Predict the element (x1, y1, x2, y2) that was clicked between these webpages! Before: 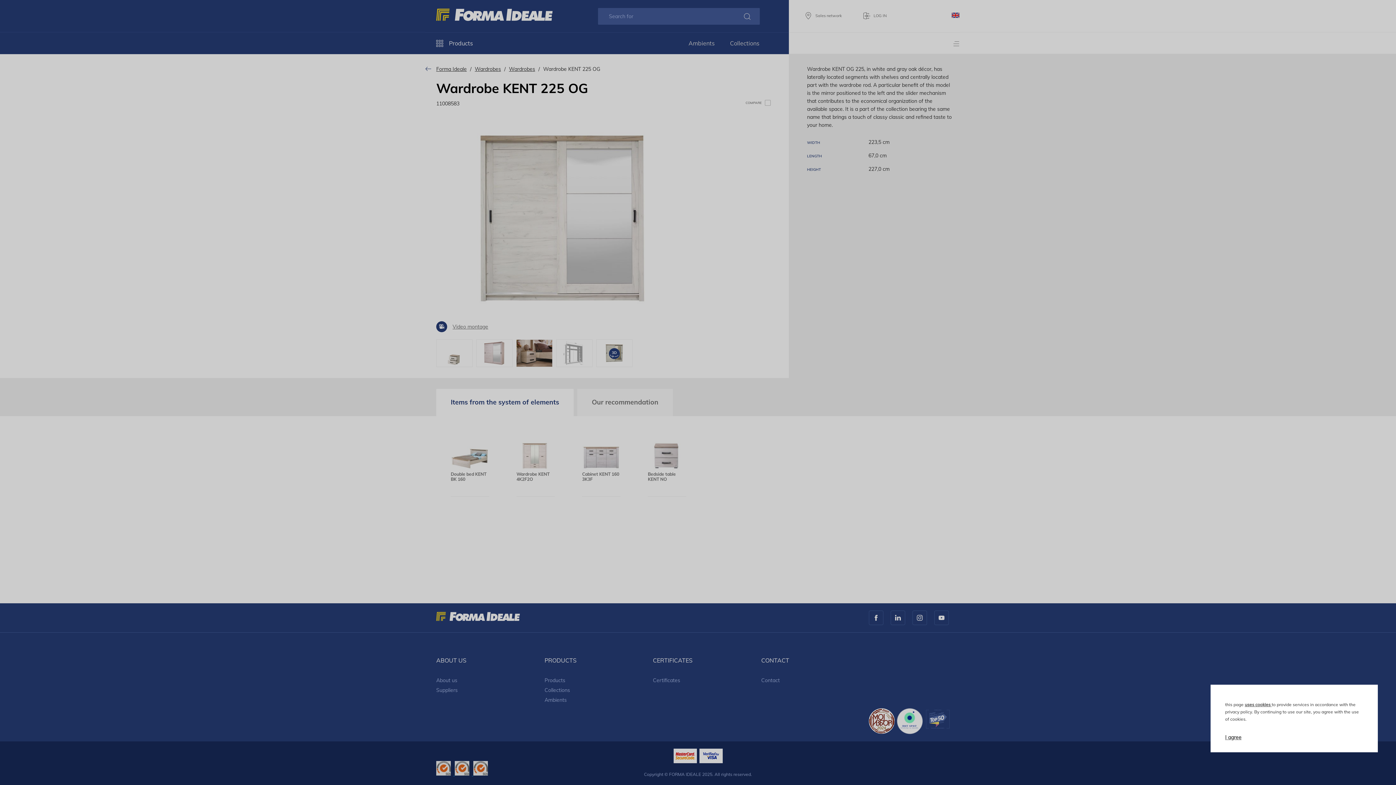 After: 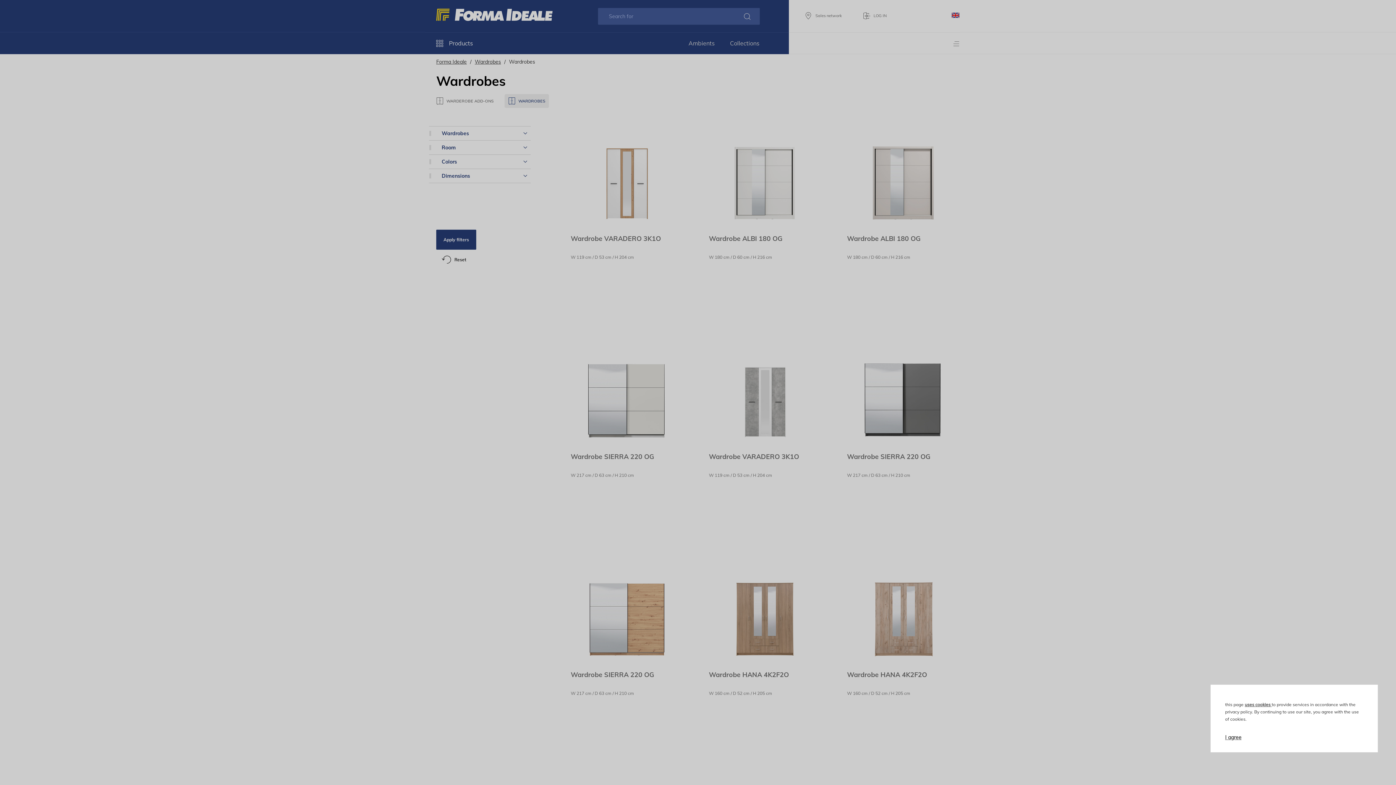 Action: bbox: (425, 65, 436, 72)